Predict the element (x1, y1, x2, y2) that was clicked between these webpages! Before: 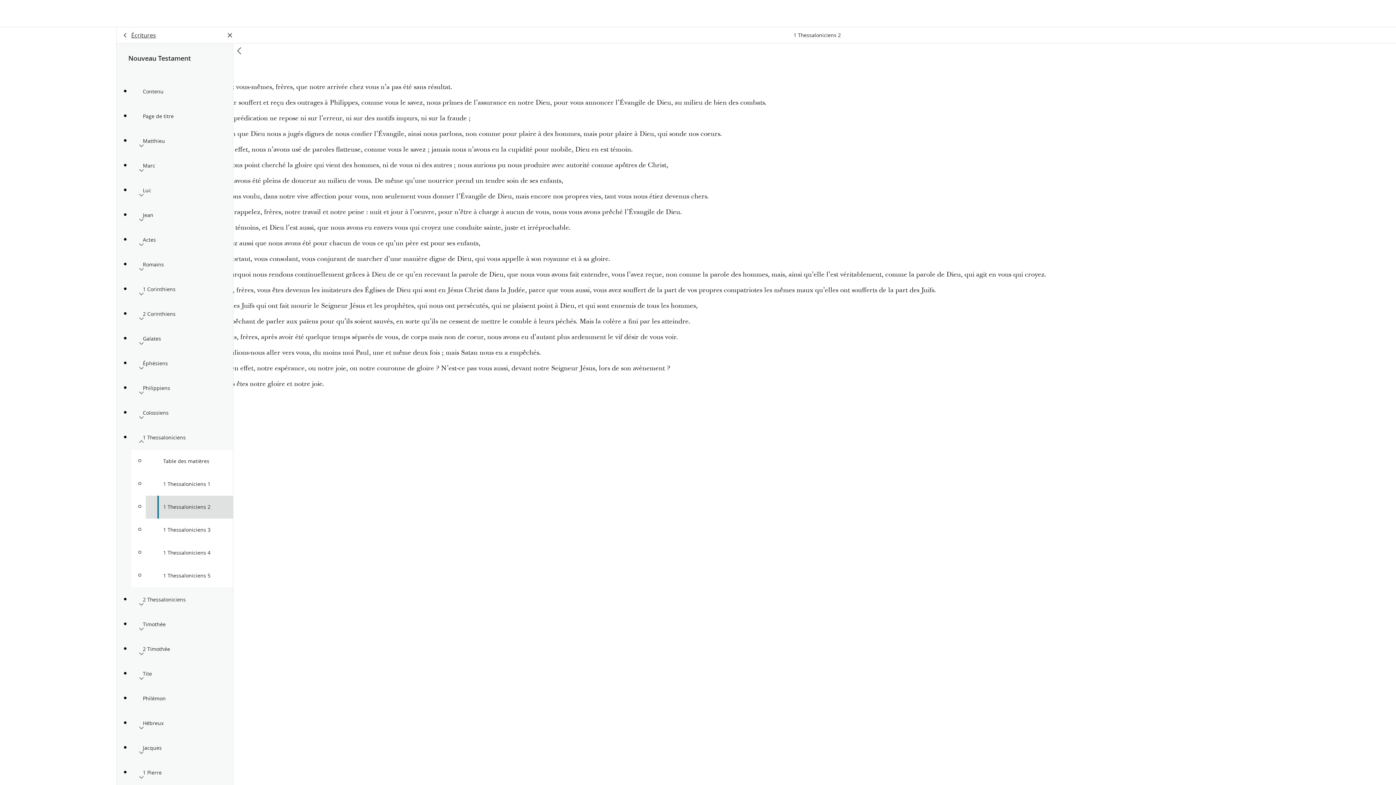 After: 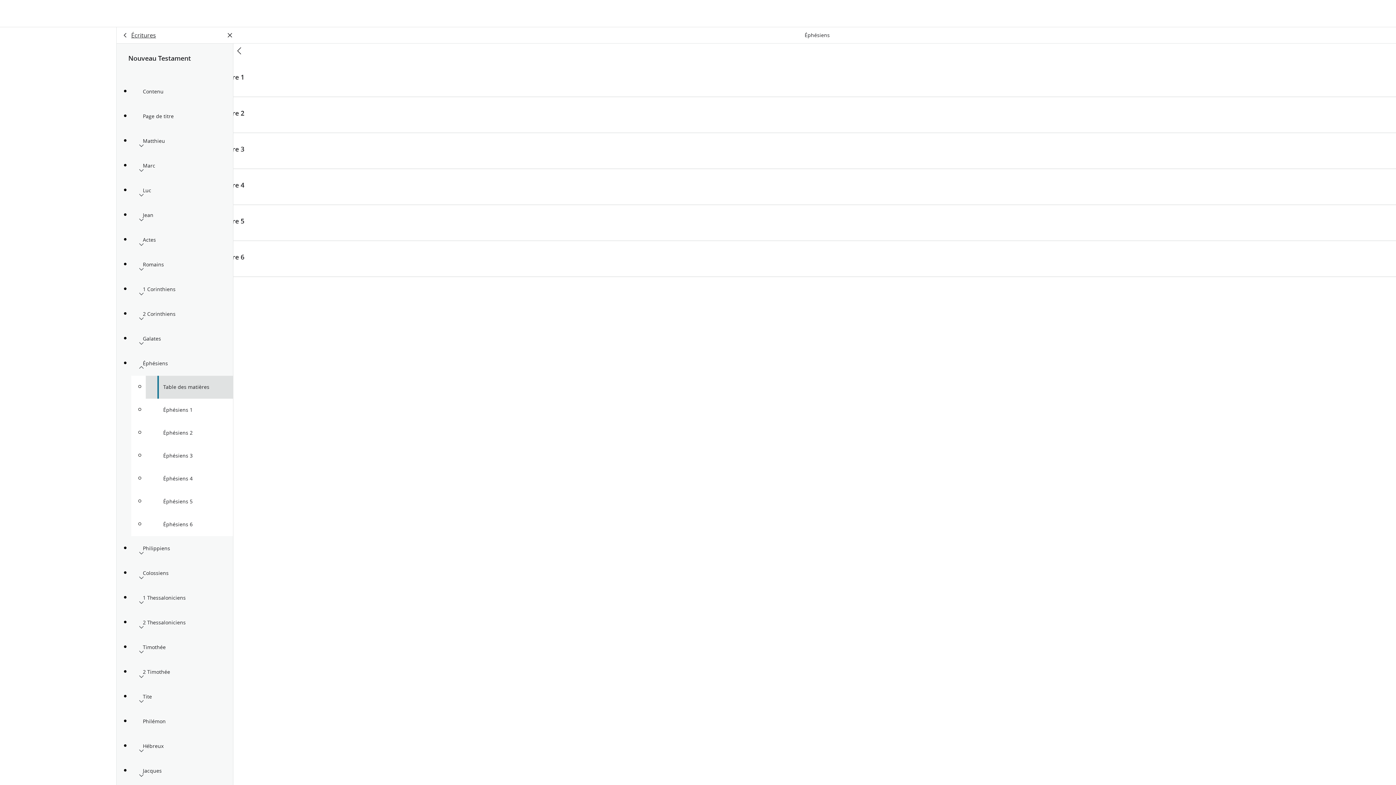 Action: bbox: (131, 351, 233, 376) label: Éphésiens